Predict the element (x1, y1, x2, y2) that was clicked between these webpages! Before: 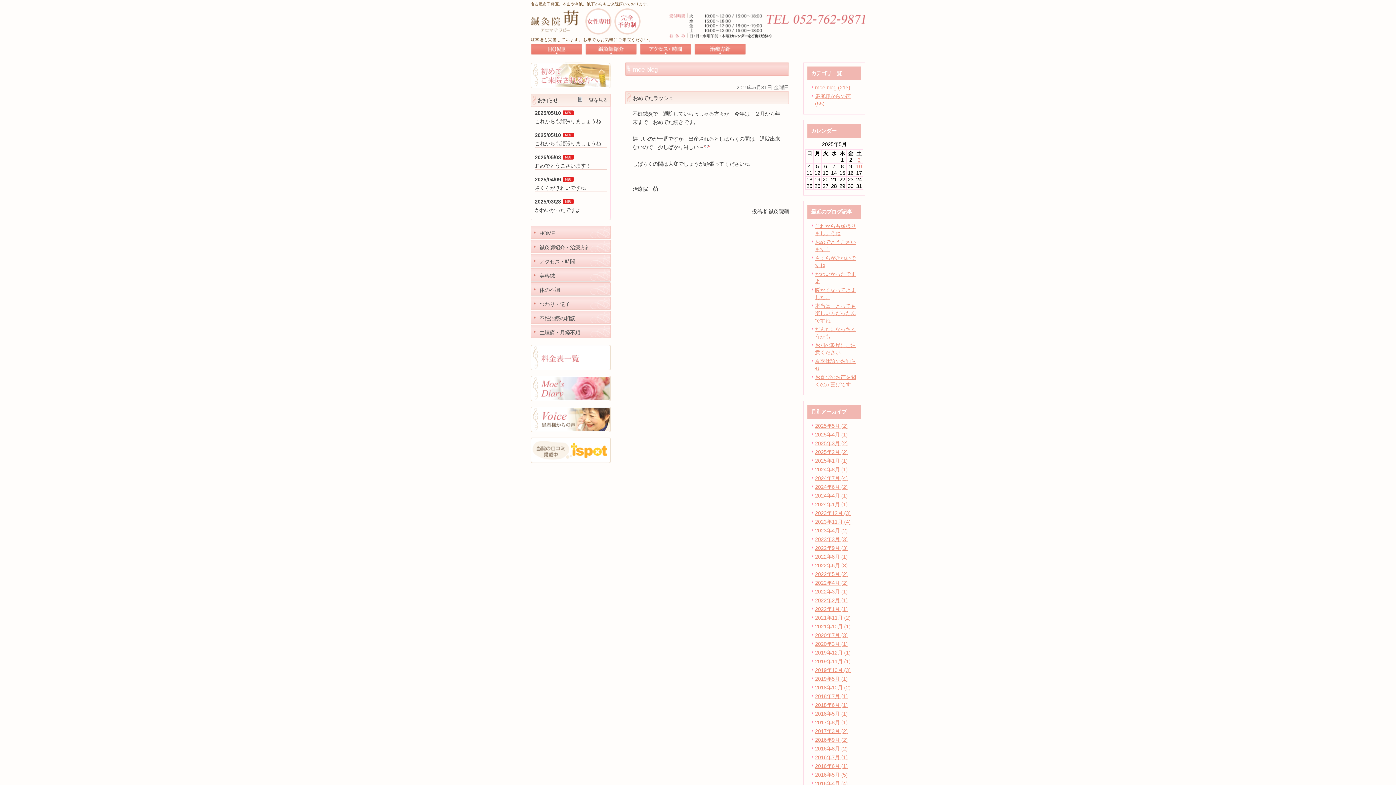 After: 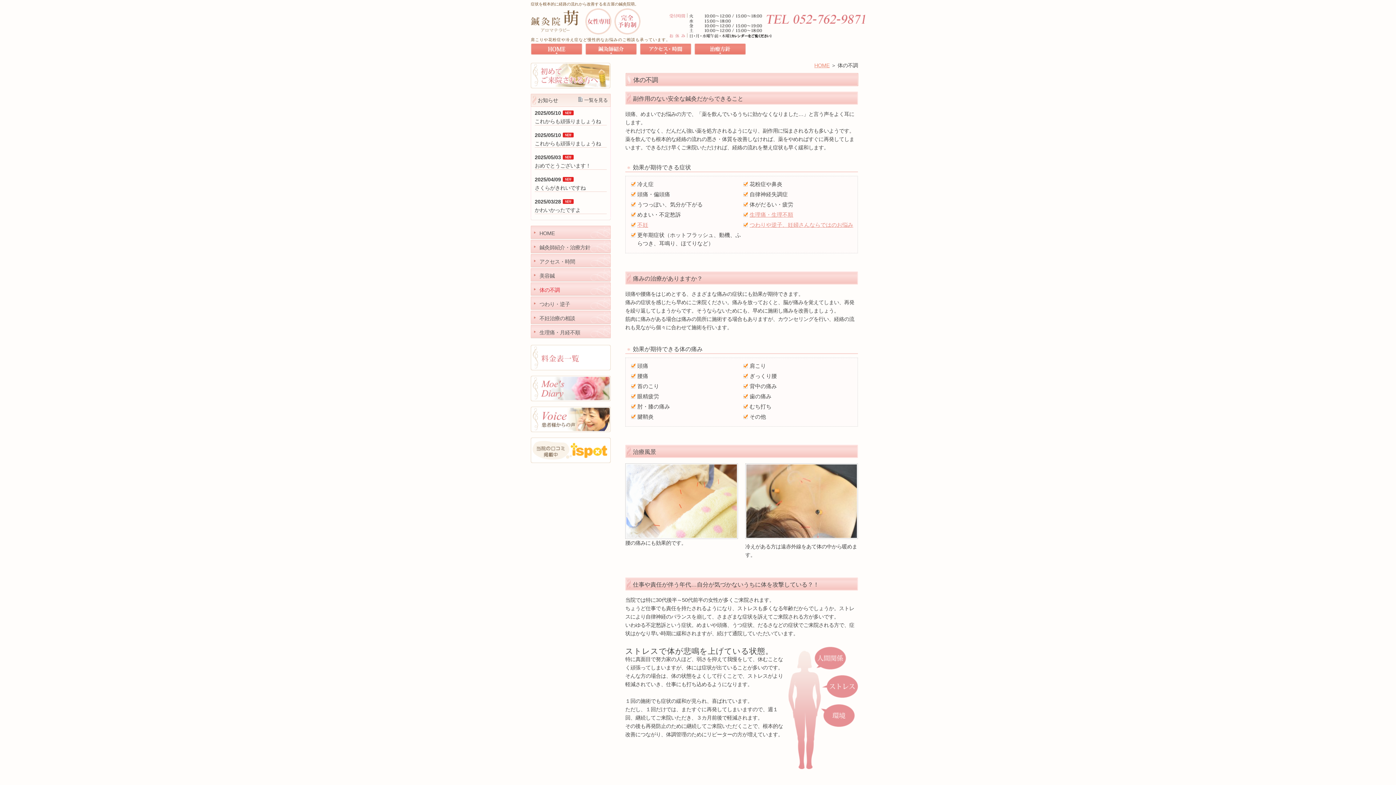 Action: label: 体の不調 bbox: (530, 282, 610, 296)